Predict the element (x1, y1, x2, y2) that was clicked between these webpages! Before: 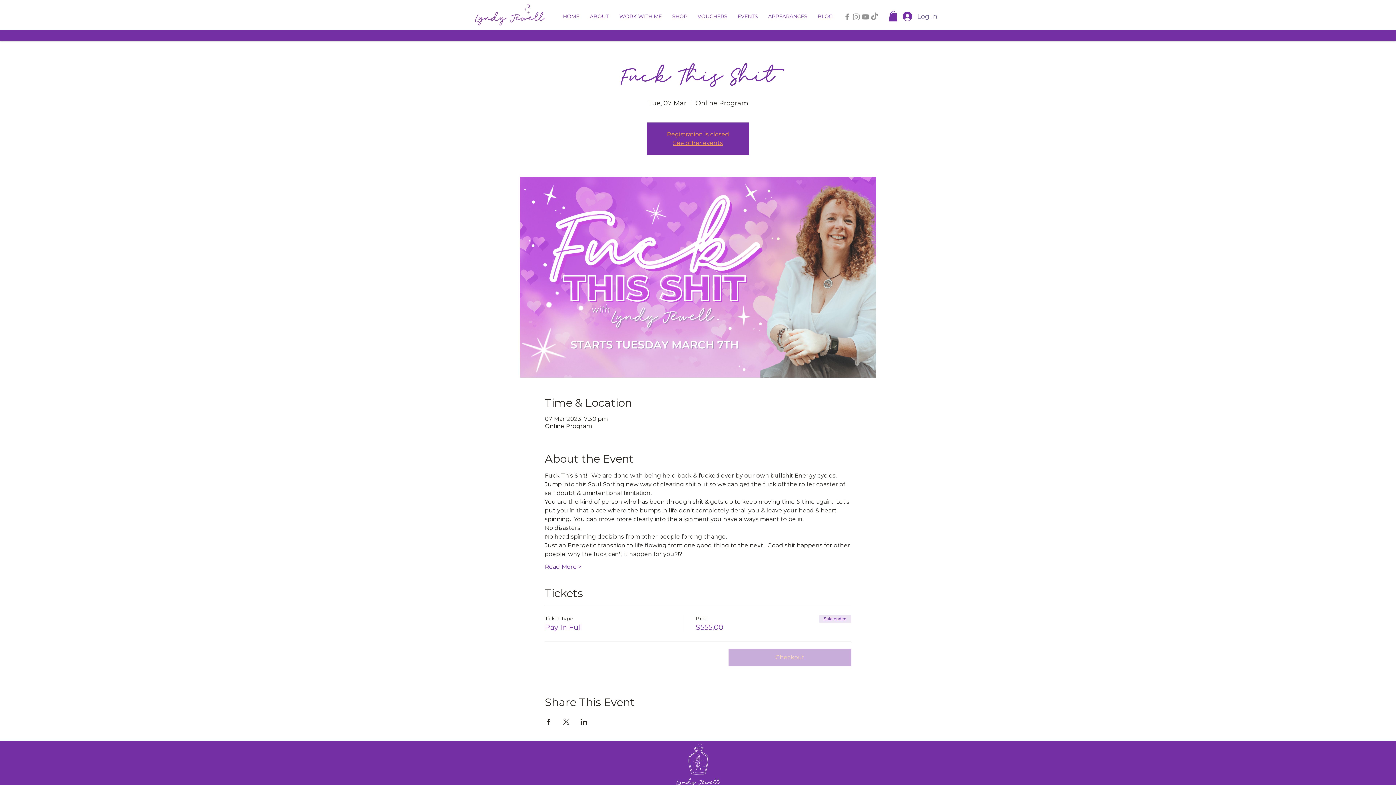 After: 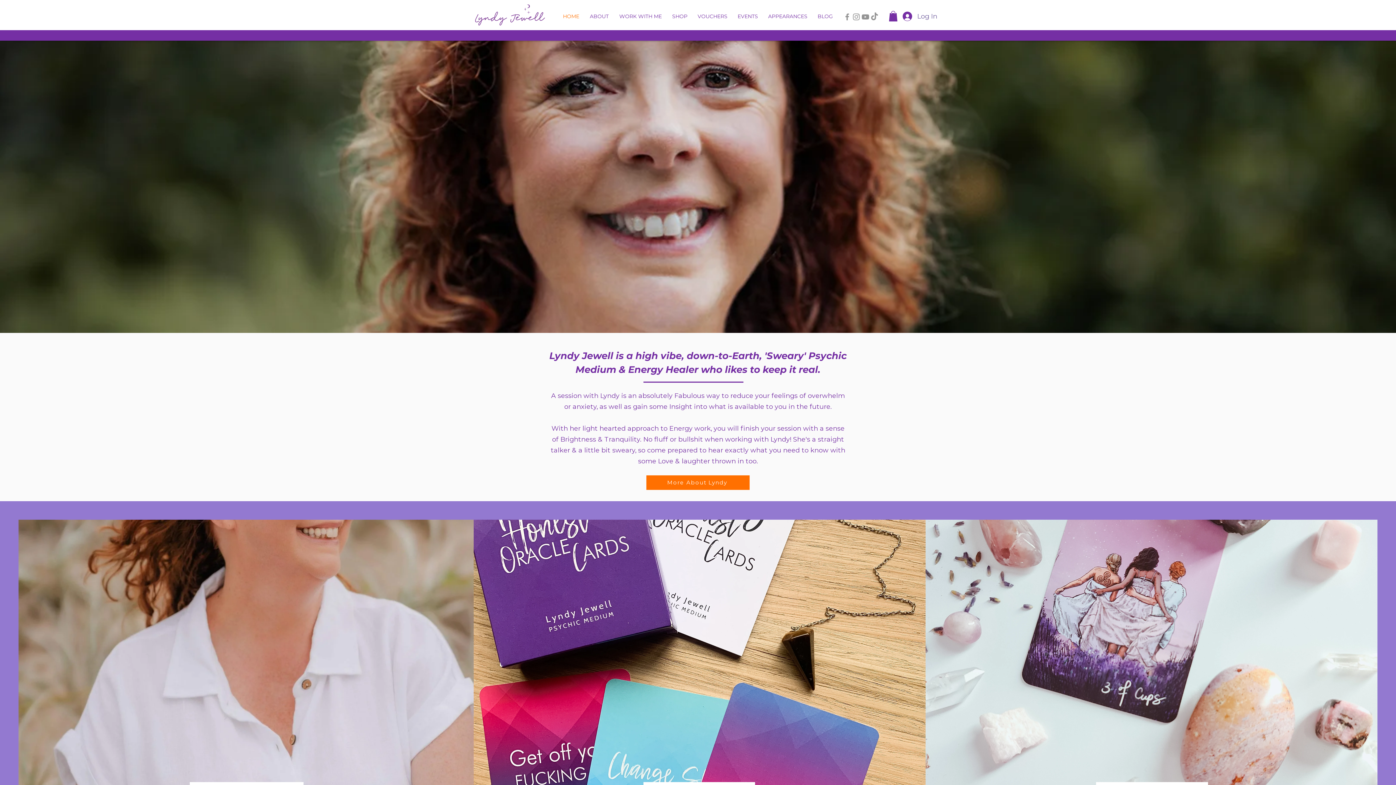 Action: bbox: (473, 4, 546, 25)